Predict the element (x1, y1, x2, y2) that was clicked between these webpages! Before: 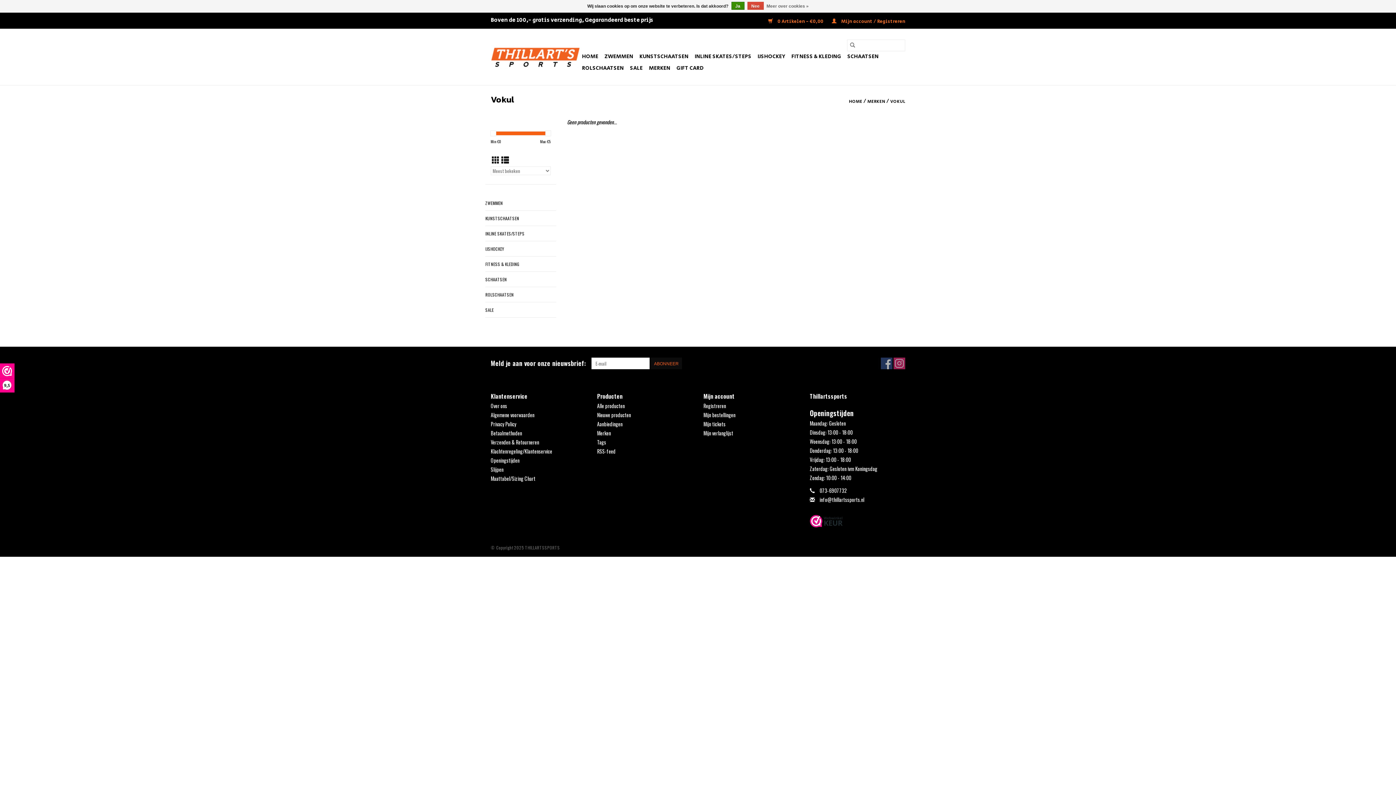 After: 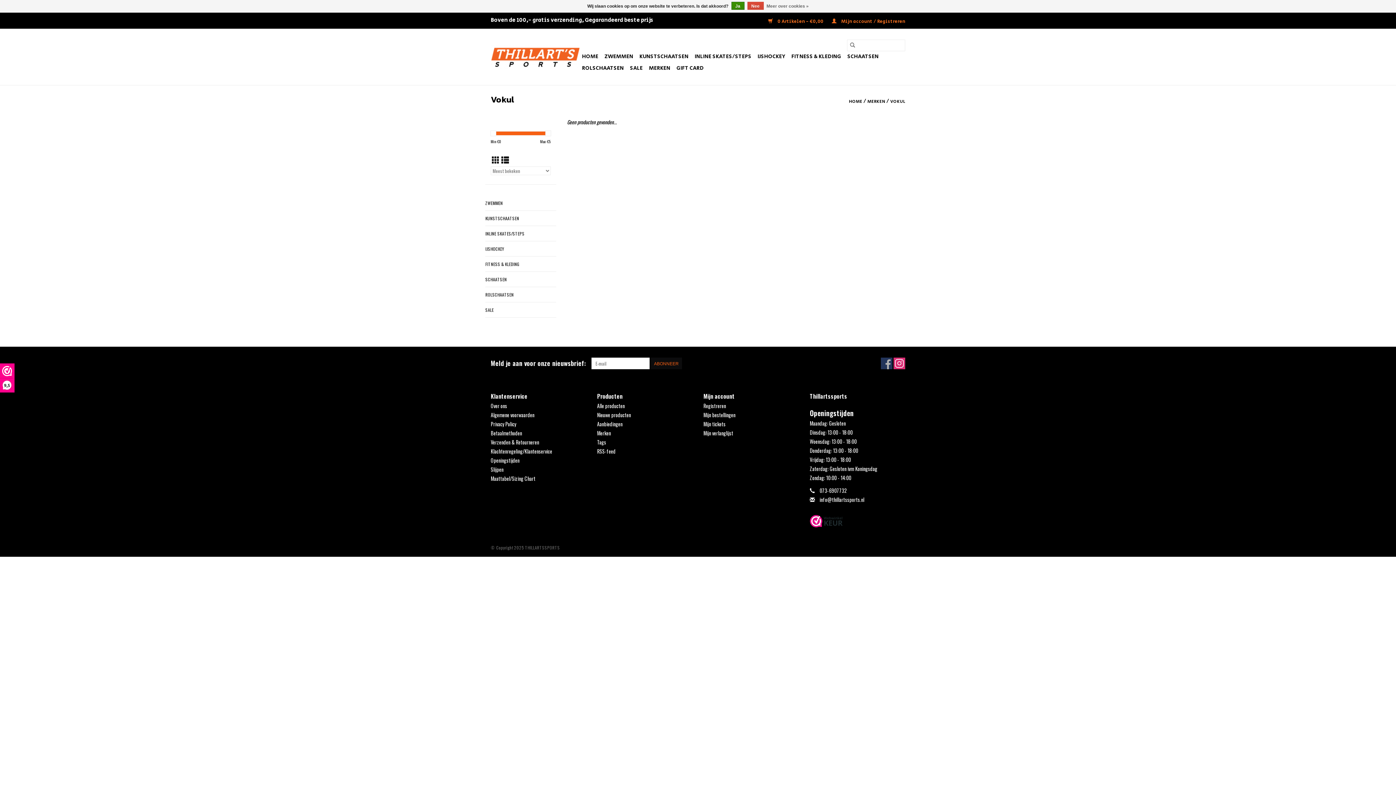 Action: label: Instagram THILLARTSSPORTS bbox: (893, 357, 905, 369)